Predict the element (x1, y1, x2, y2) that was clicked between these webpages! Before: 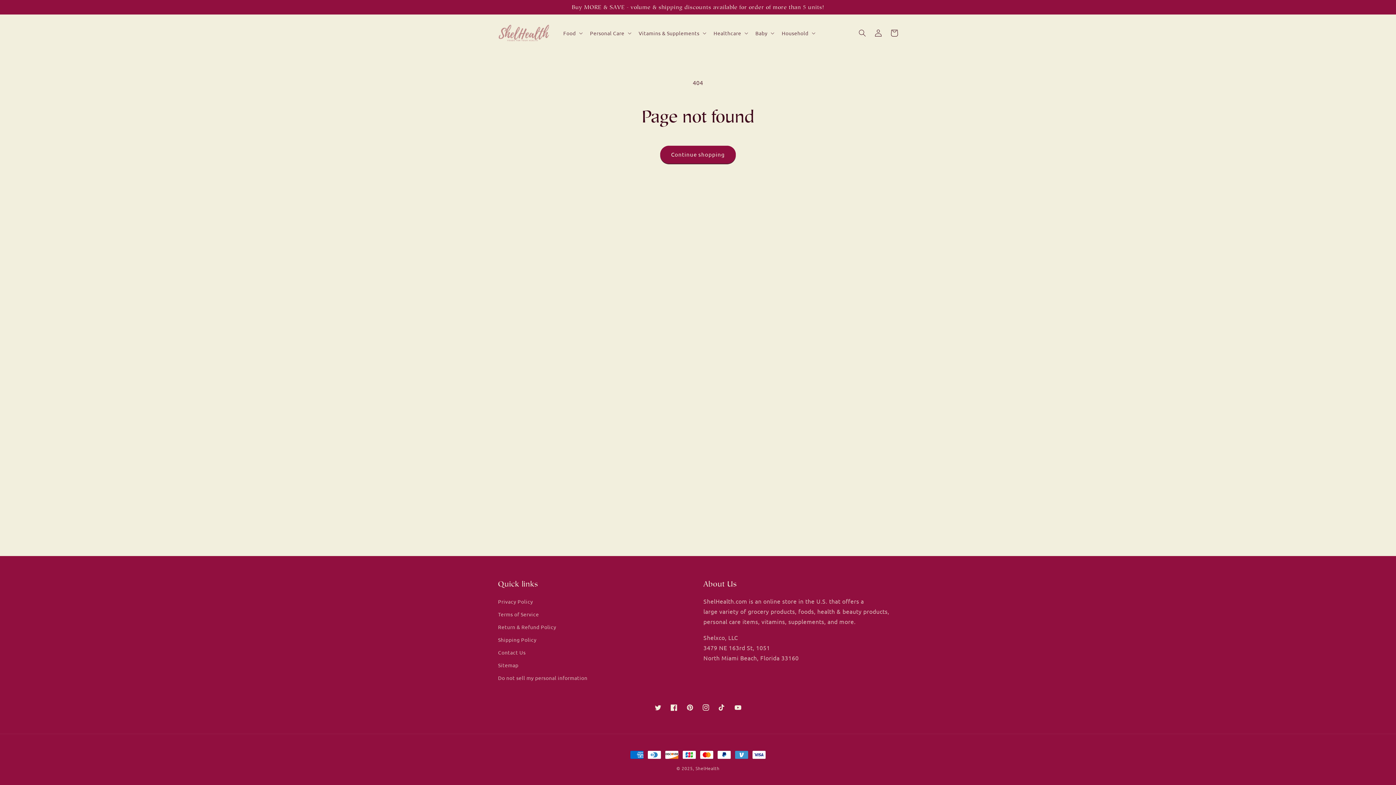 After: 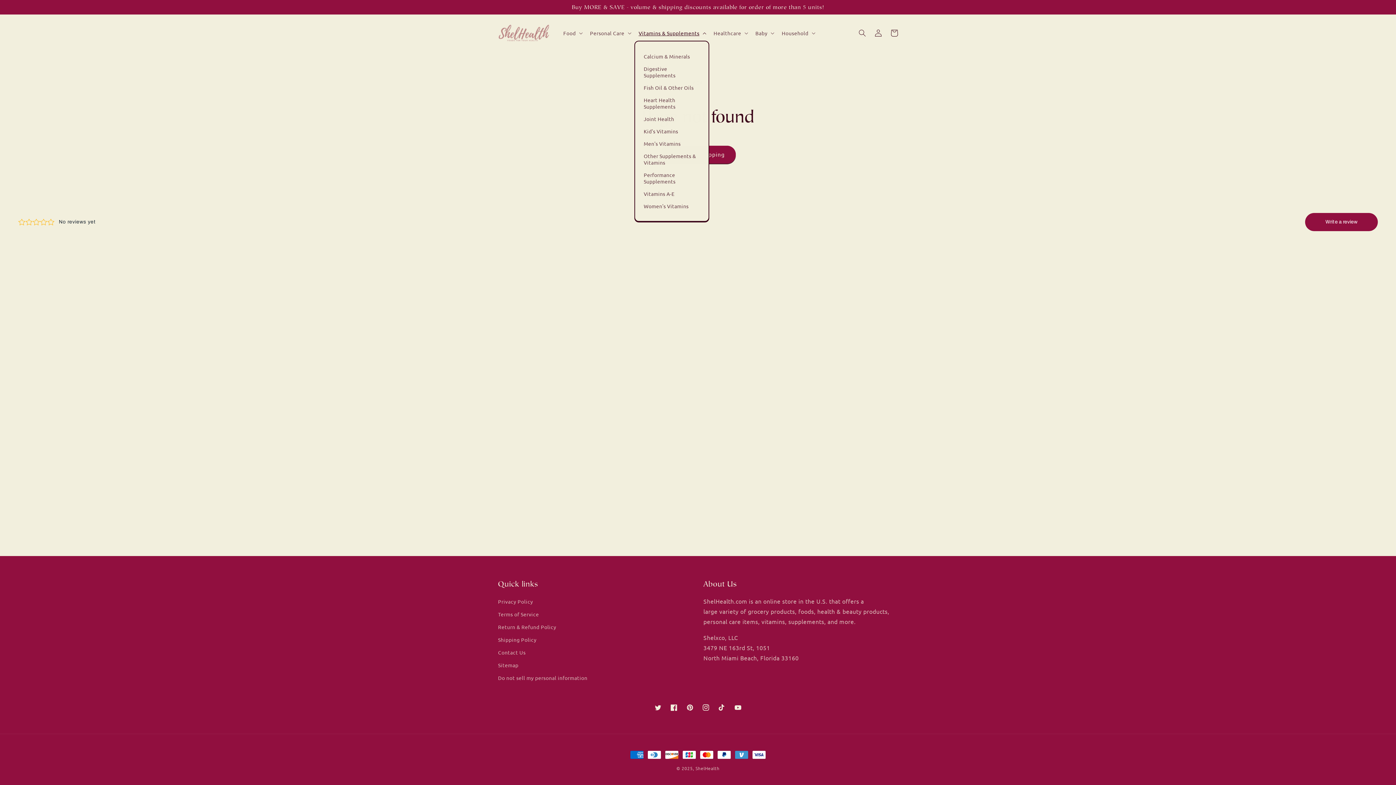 Action: bbox: (634, 25, 709, 40) label: Vitamins & Supplements